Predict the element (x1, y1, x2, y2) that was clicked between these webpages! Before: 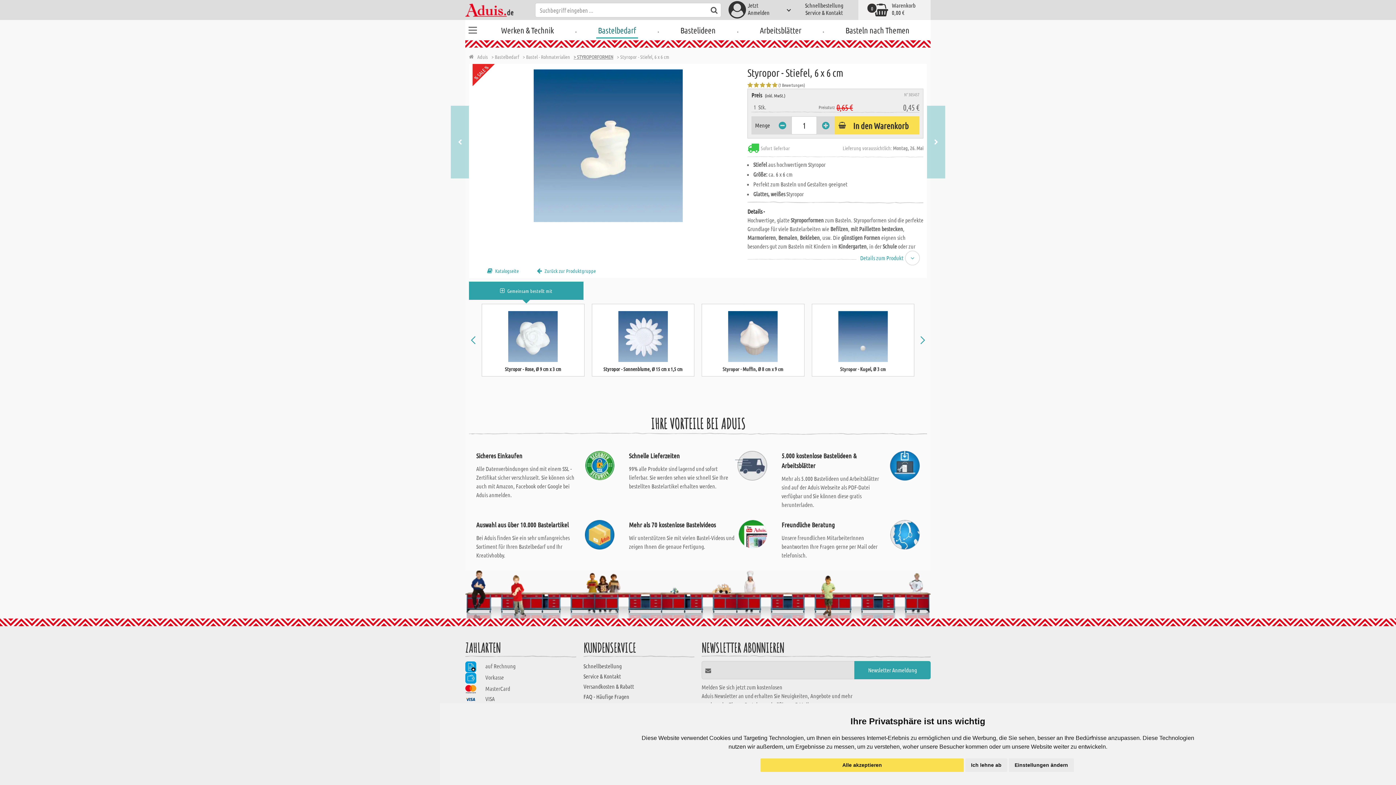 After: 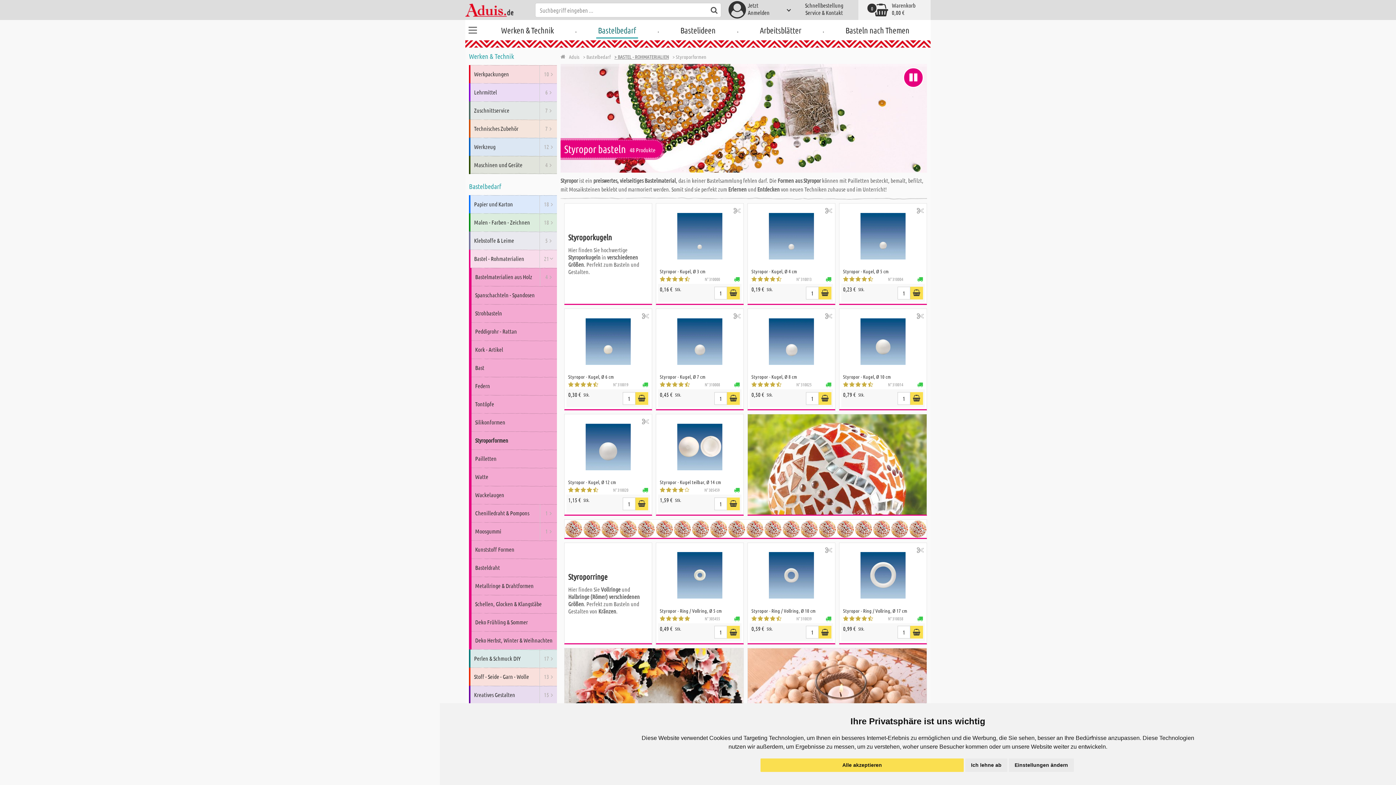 Action: label: Zurück zur Produktgruppe bbox: (537, 267, 614, 274)